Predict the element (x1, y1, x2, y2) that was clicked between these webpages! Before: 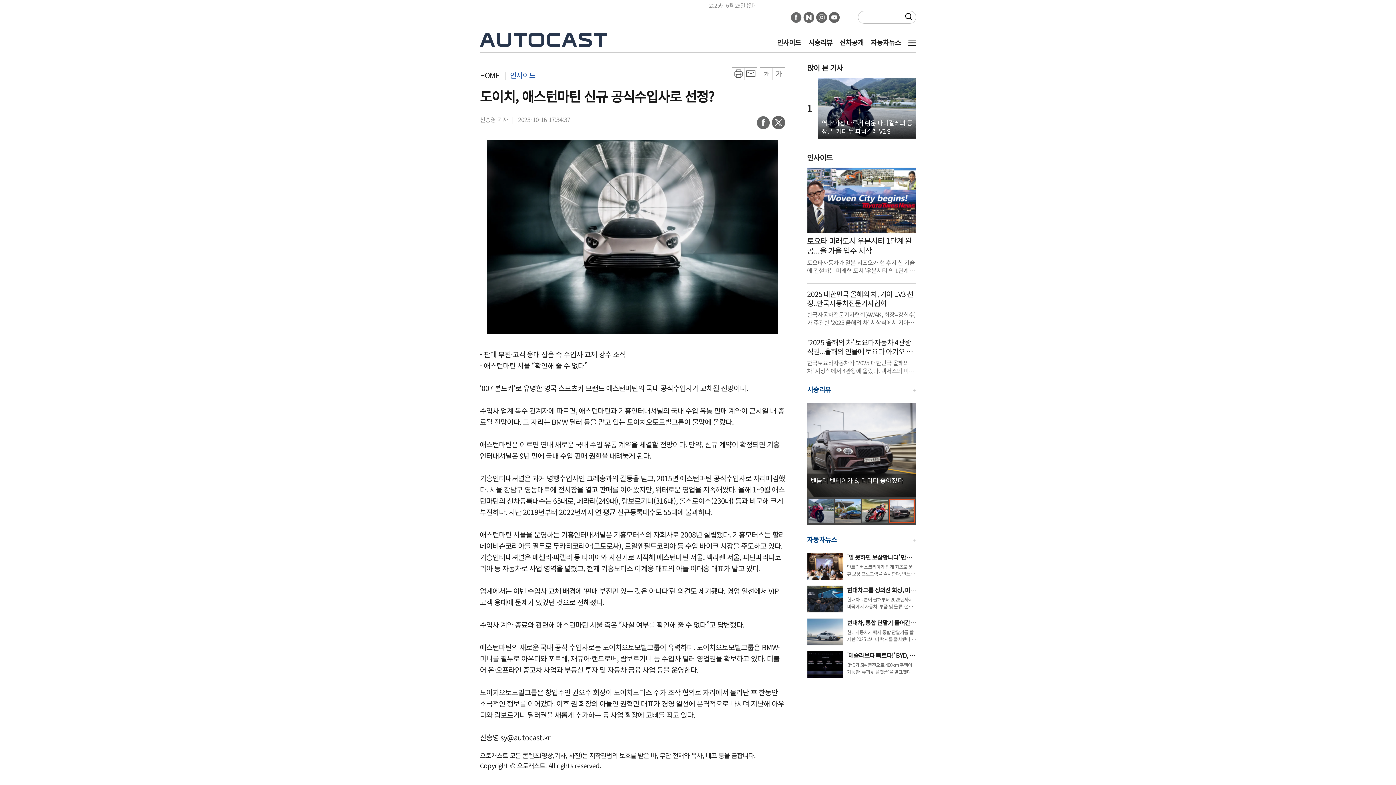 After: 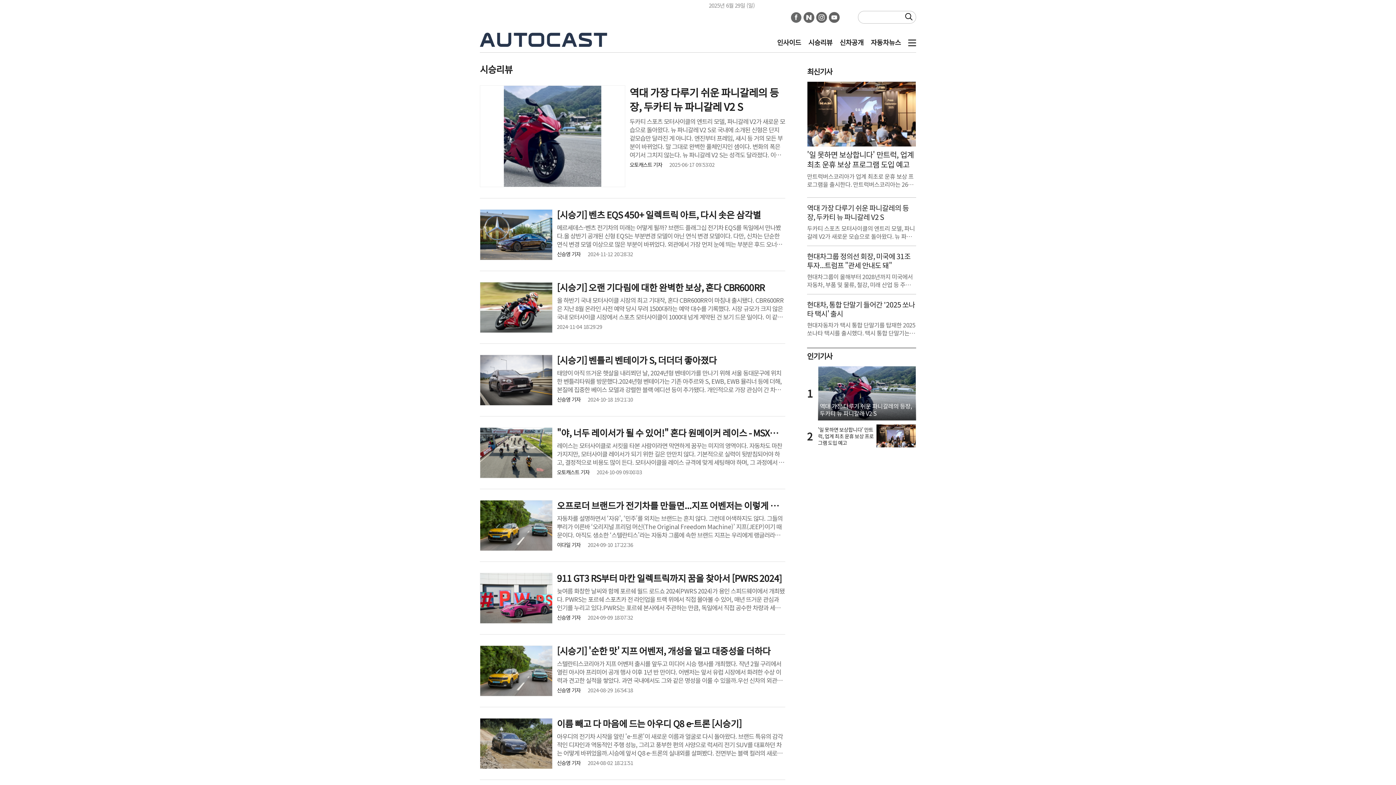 Action: bbox: (807, 385, 831, 393) label: 시승리뷰